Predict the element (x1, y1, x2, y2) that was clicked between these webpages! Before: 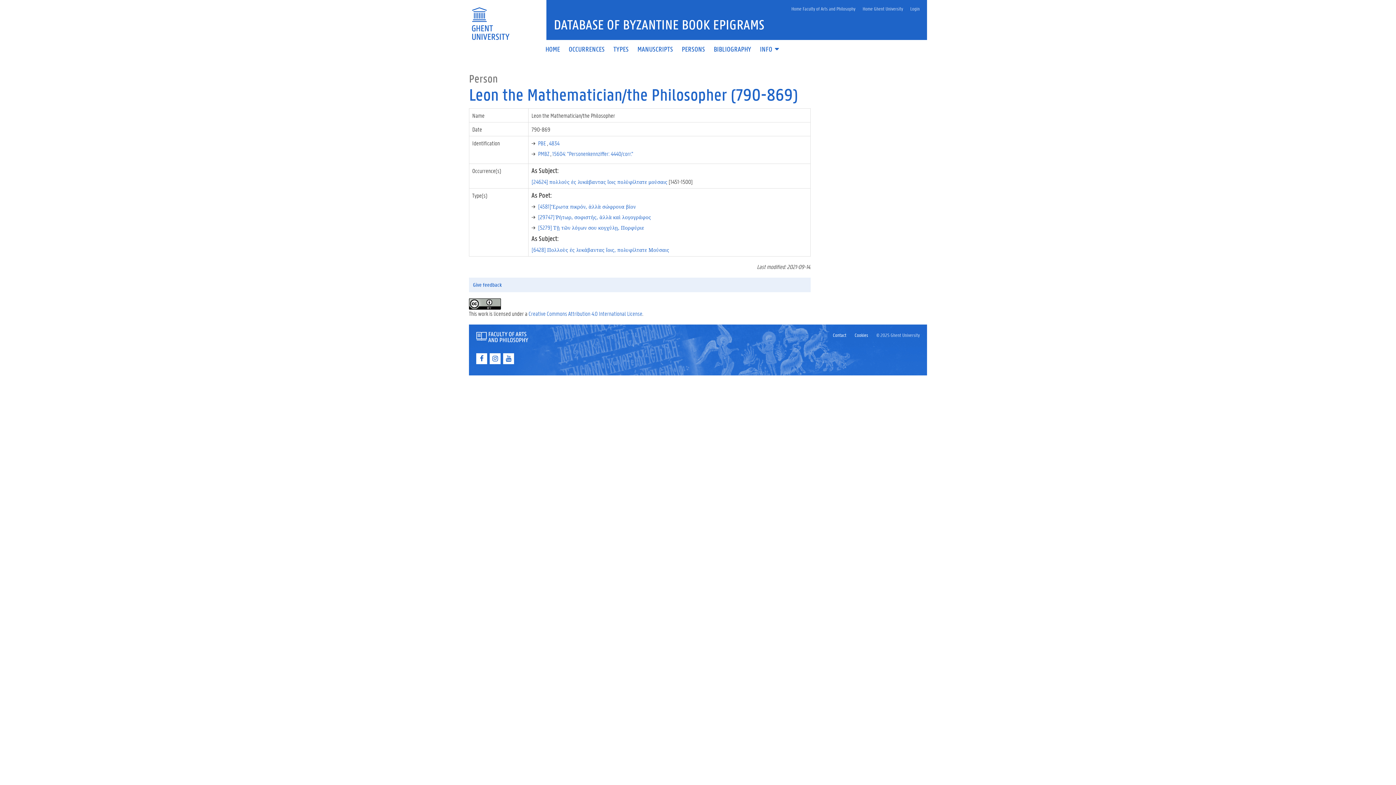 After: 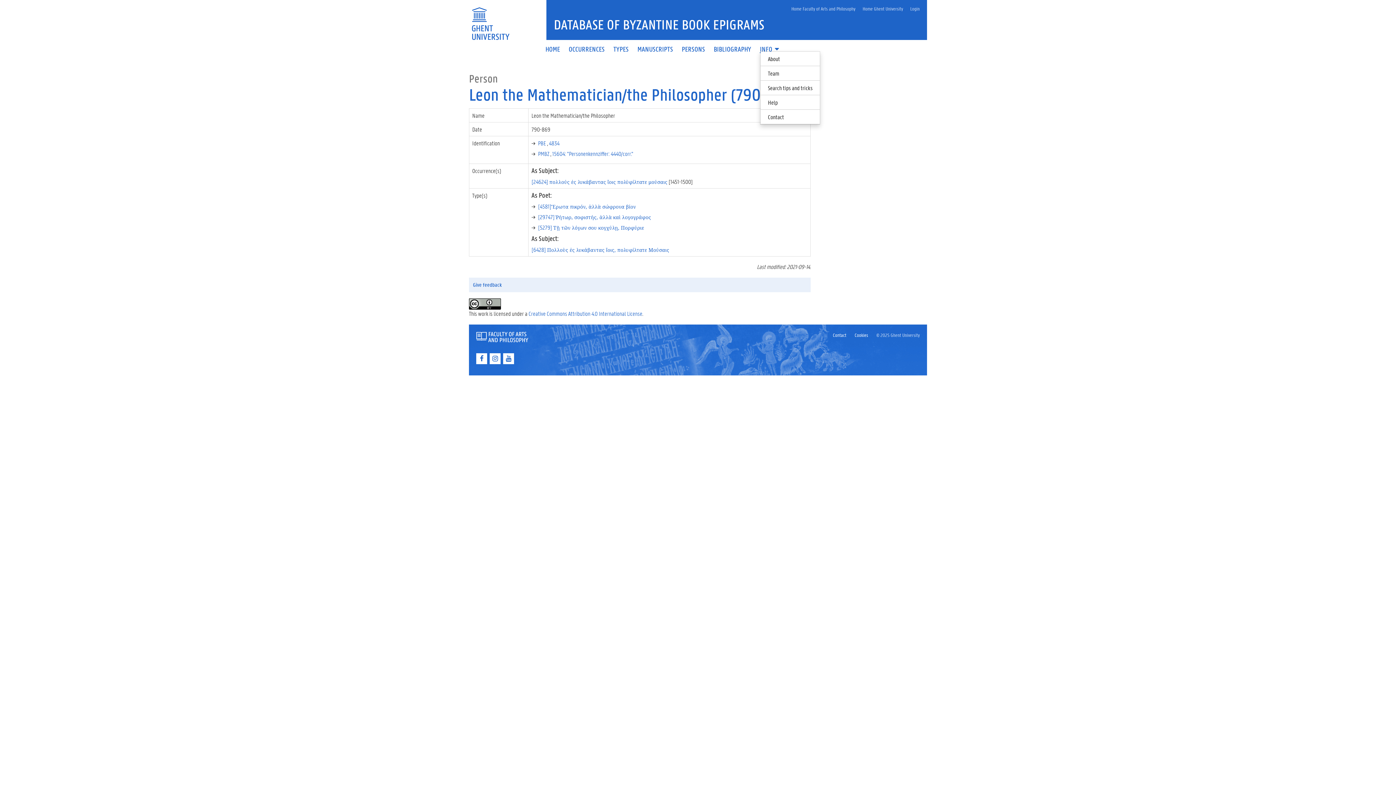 Action: label: INFO bbox: (755, 46, 784, 52)